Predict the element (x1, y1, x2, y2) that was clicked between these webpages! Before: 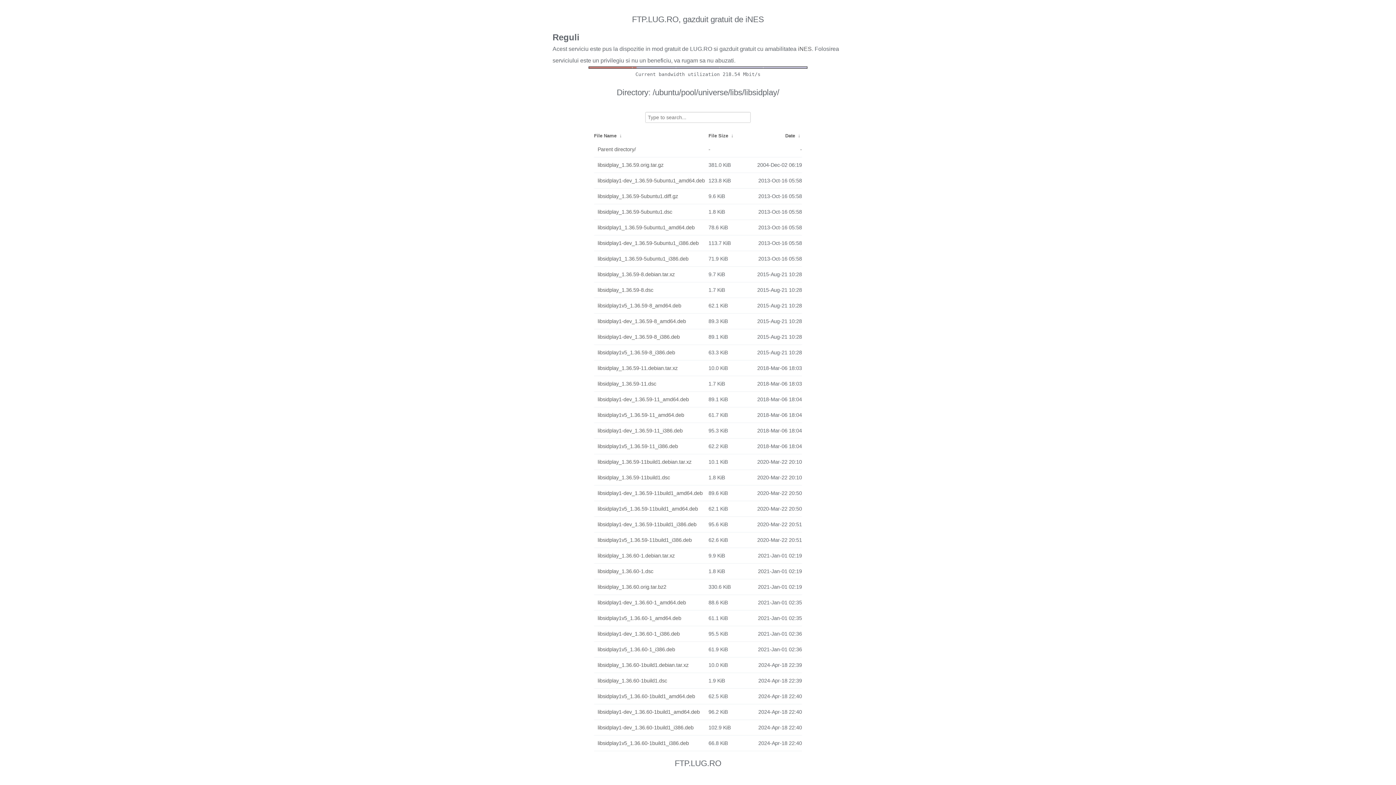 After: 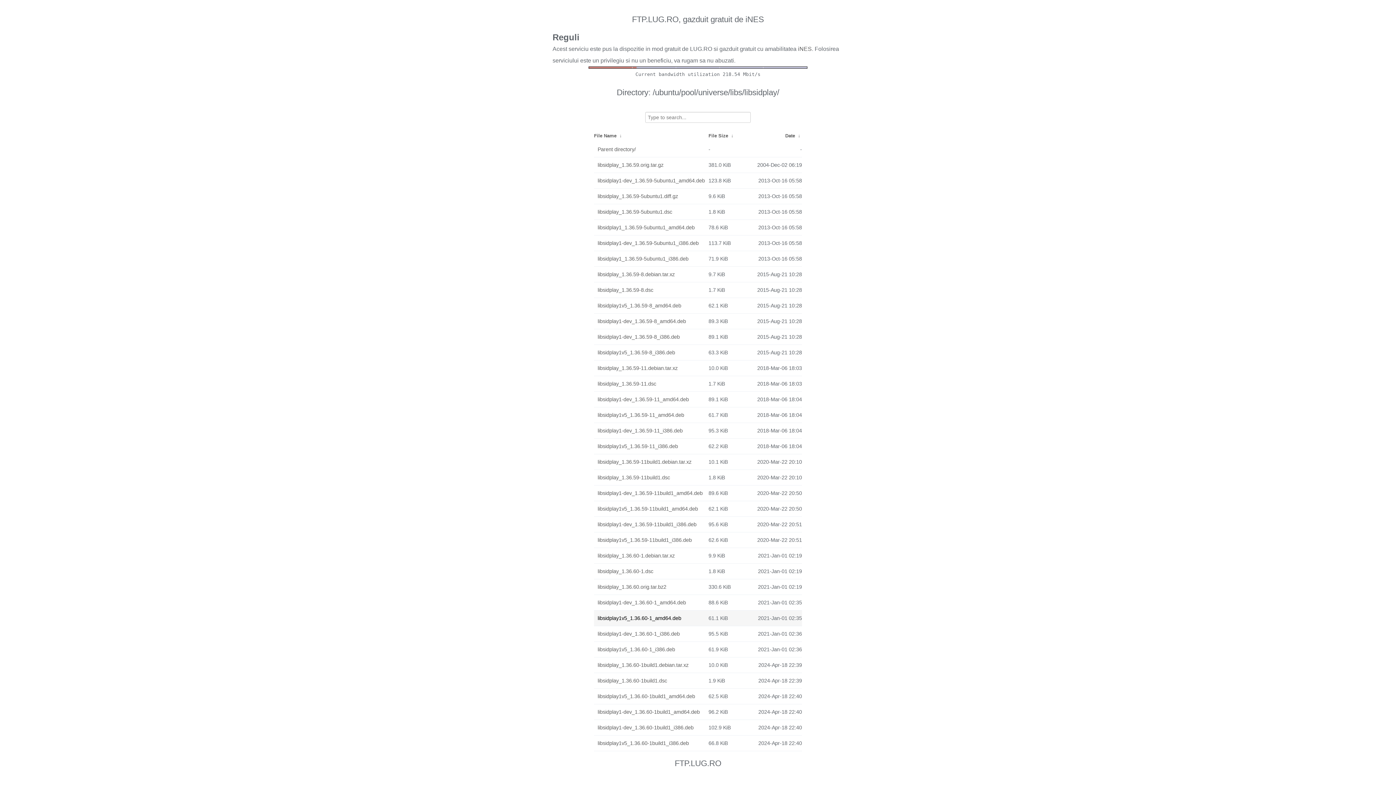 Action: bbox: (597, 612, 705, 624) label: libsidplay1v5_1.36.60-1_amd64.deb